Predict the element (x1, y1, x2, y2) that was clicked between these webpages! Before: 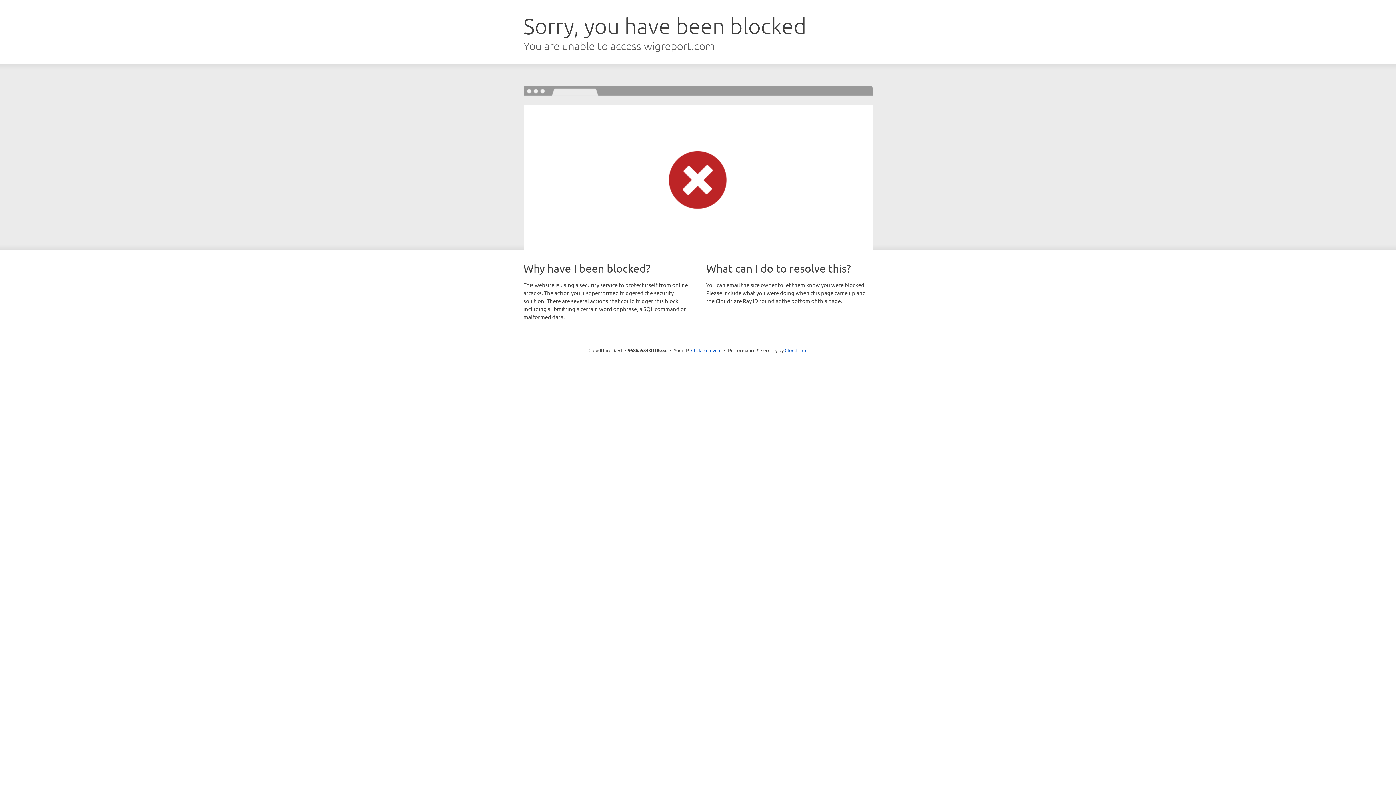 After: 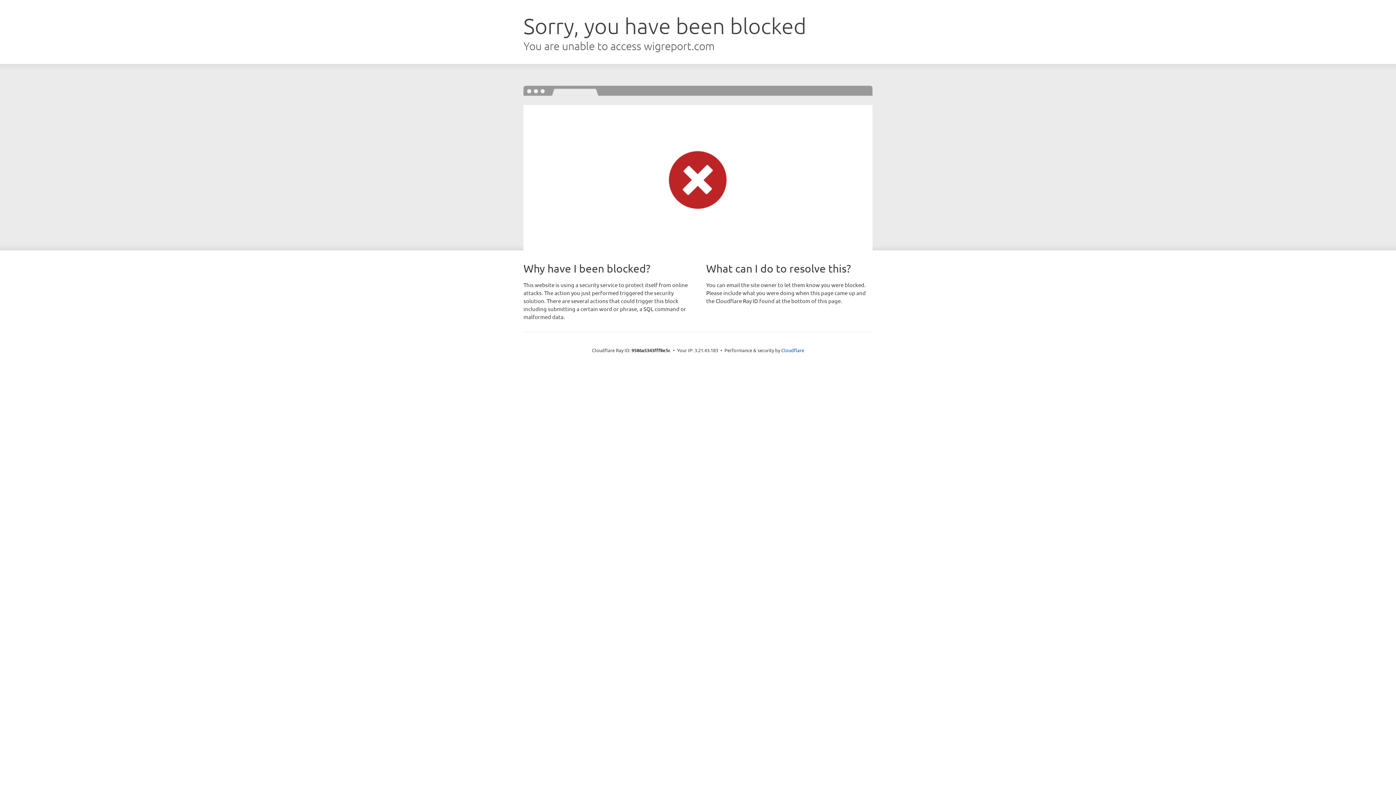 Action: label: Click to reveal bbox: (691, 346, 721, 353)